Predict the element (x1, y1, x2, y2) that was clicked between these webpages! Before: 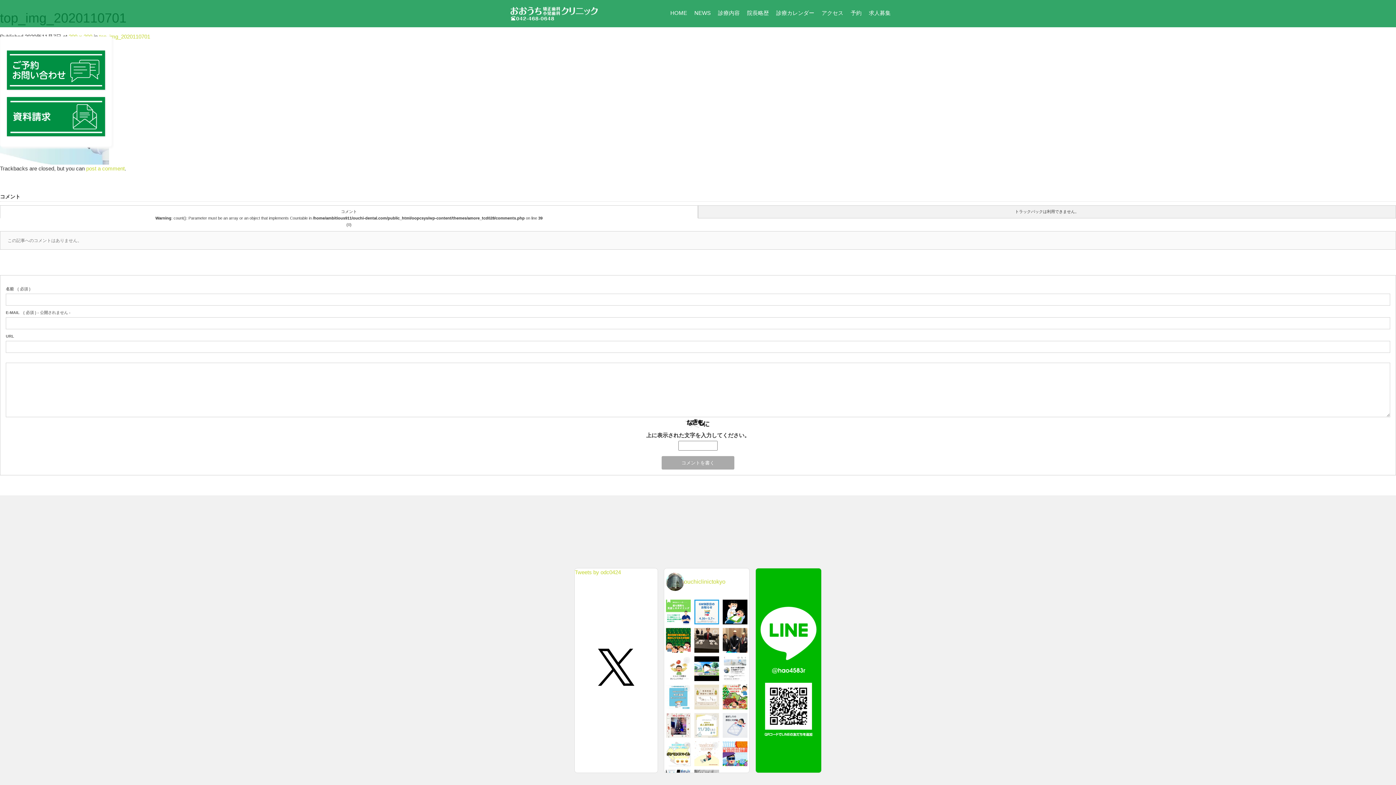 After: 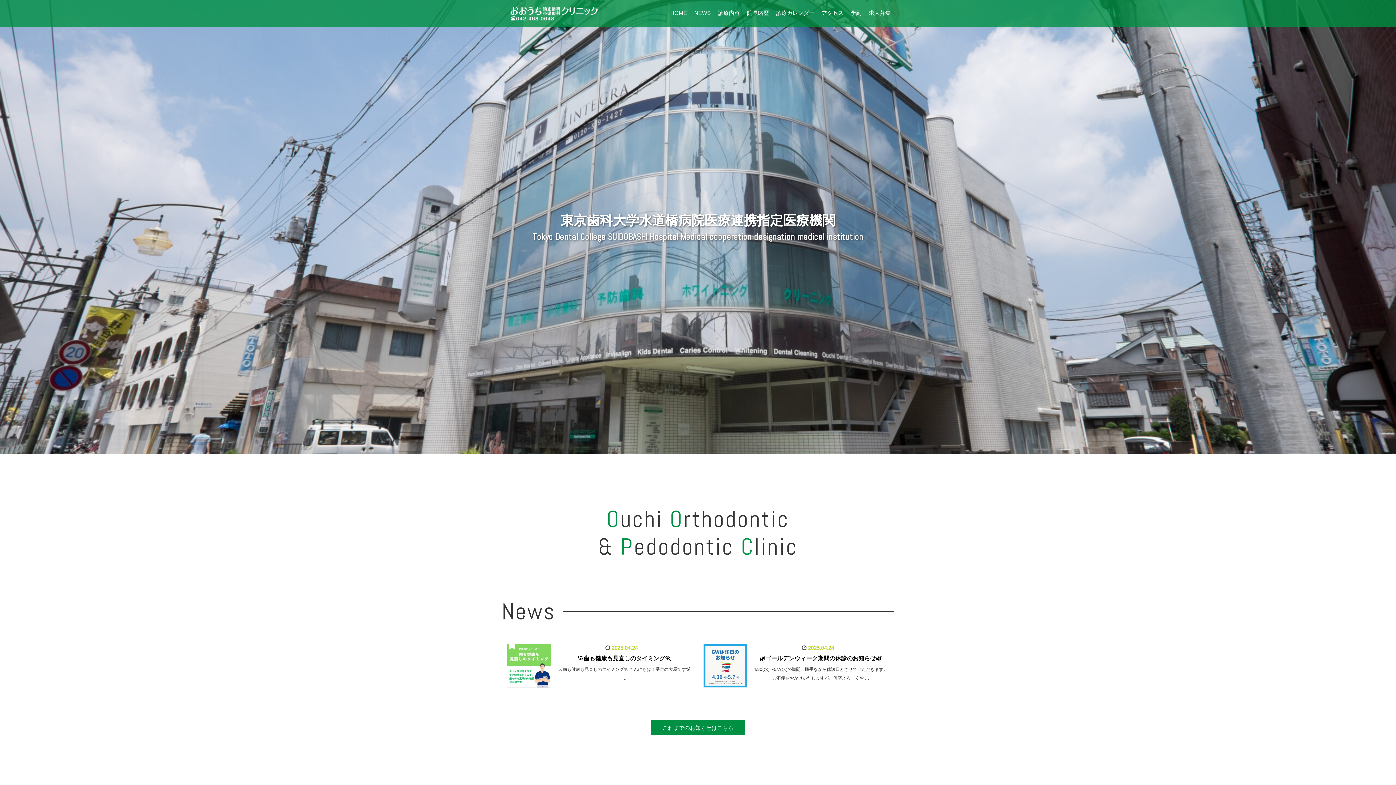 Action: bbox: (509, 5, 608, 20)